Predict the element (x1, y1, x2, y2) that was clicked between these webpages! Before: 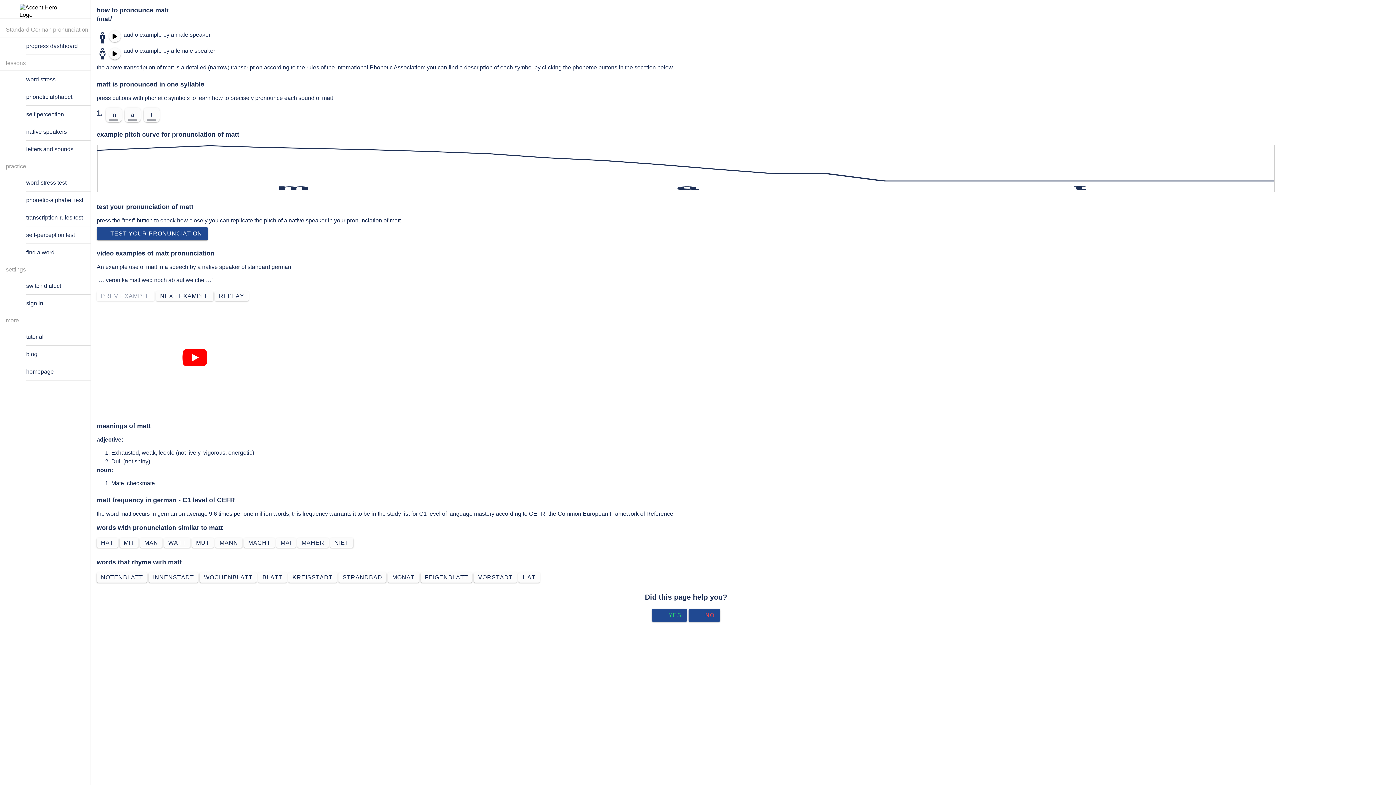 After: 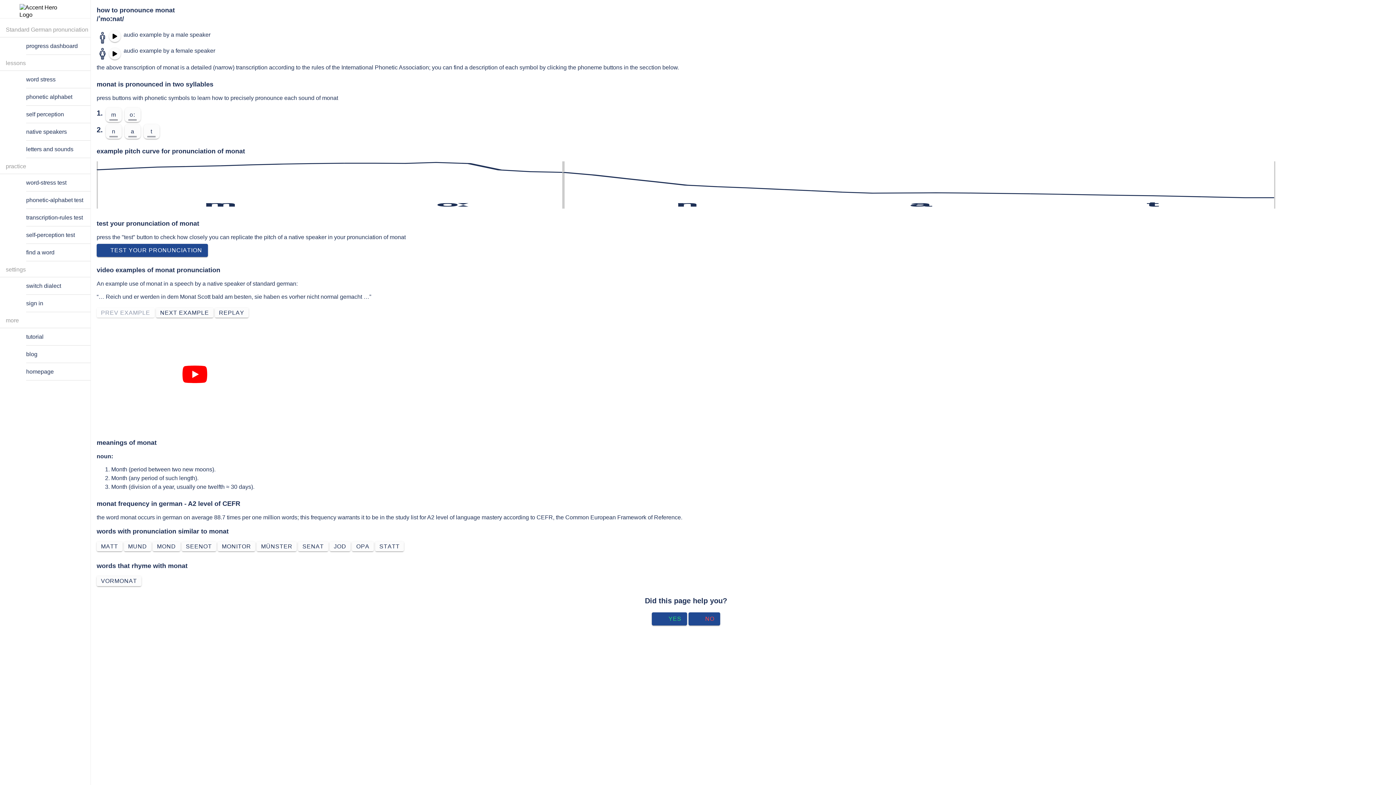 Action: bbox: (388, 572, 419, 582) label: MONAT